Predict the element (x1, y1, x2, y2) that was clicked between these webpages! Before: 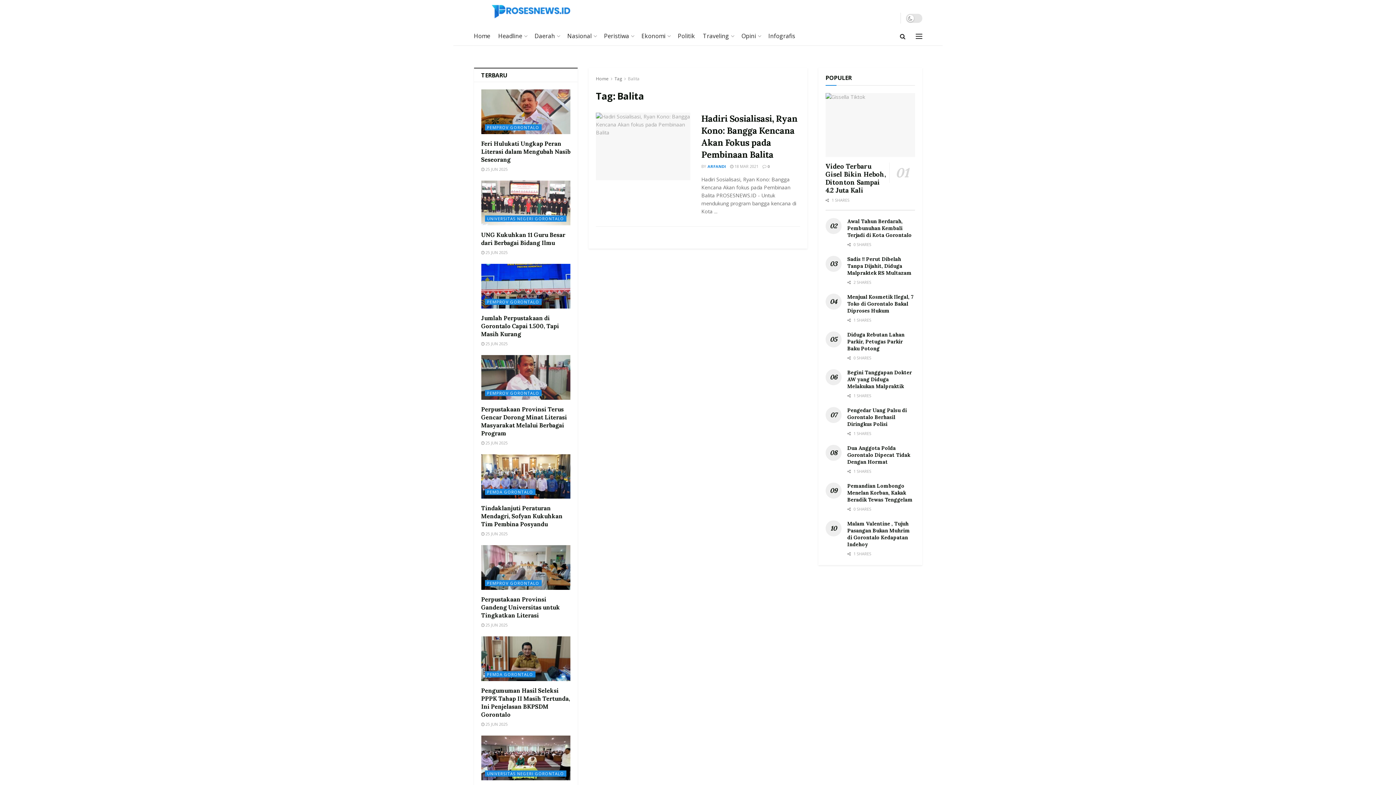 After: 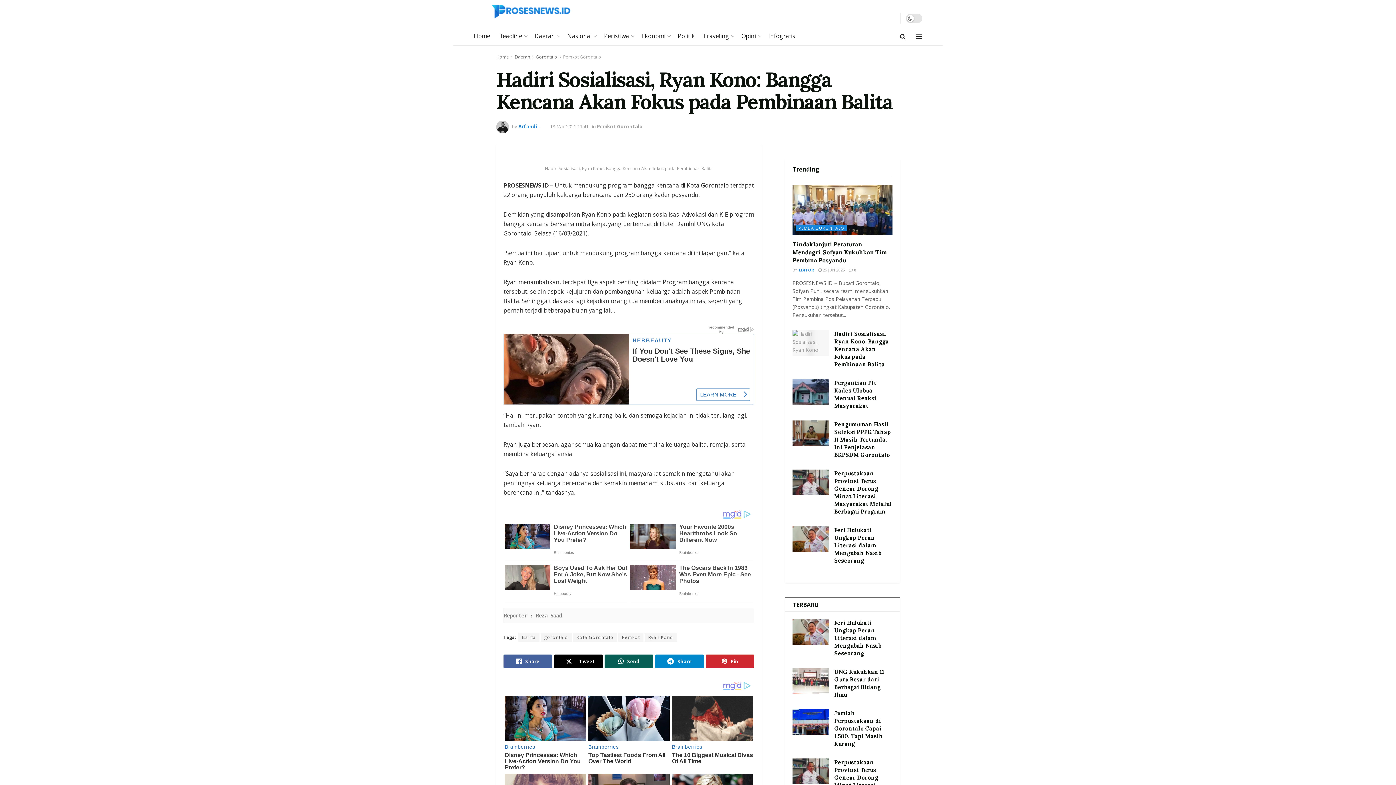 Action: label: Read article: Hadiri Sosialisasi, Ryan Kono: Bangga Kencana Akan Fokus pada Pembinaan Balita bbox: (596, 112, 690, 180)